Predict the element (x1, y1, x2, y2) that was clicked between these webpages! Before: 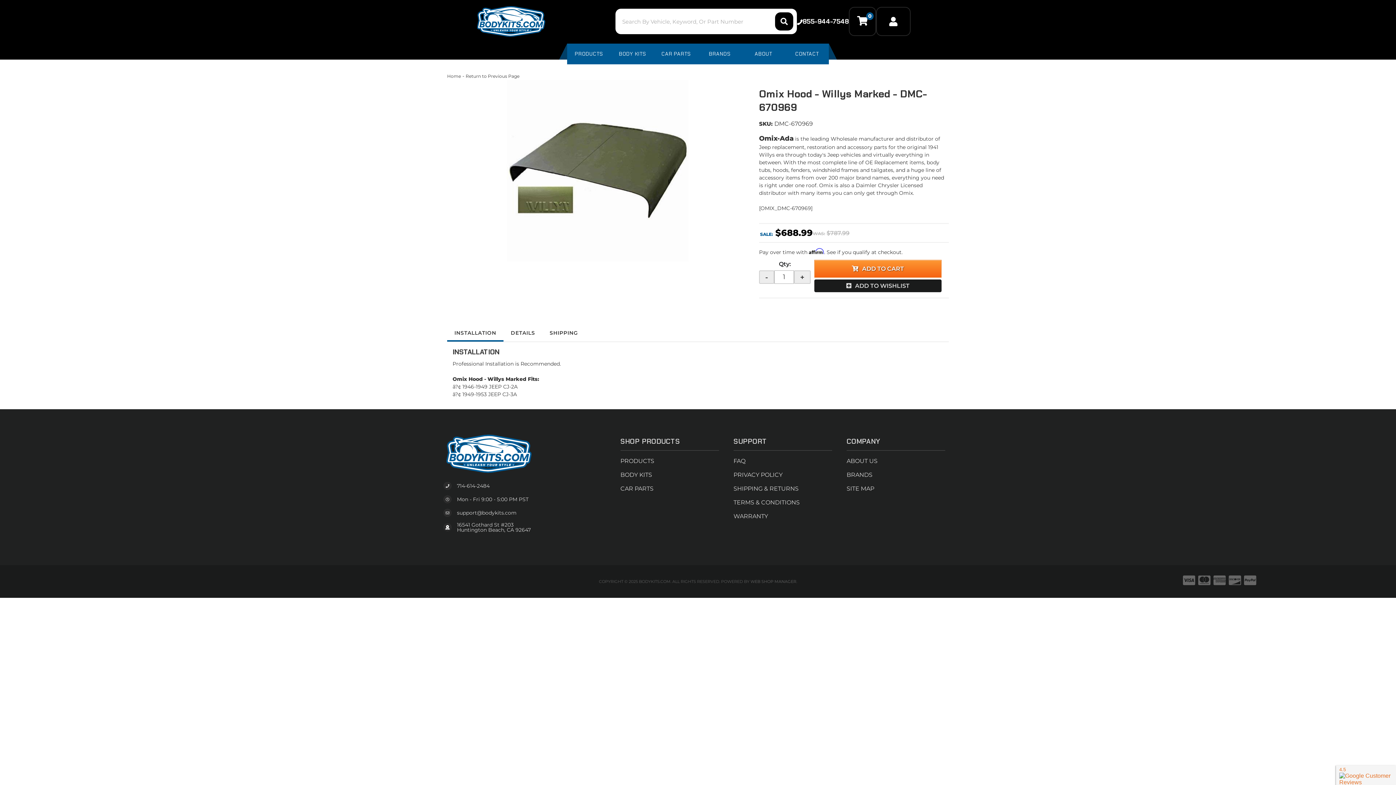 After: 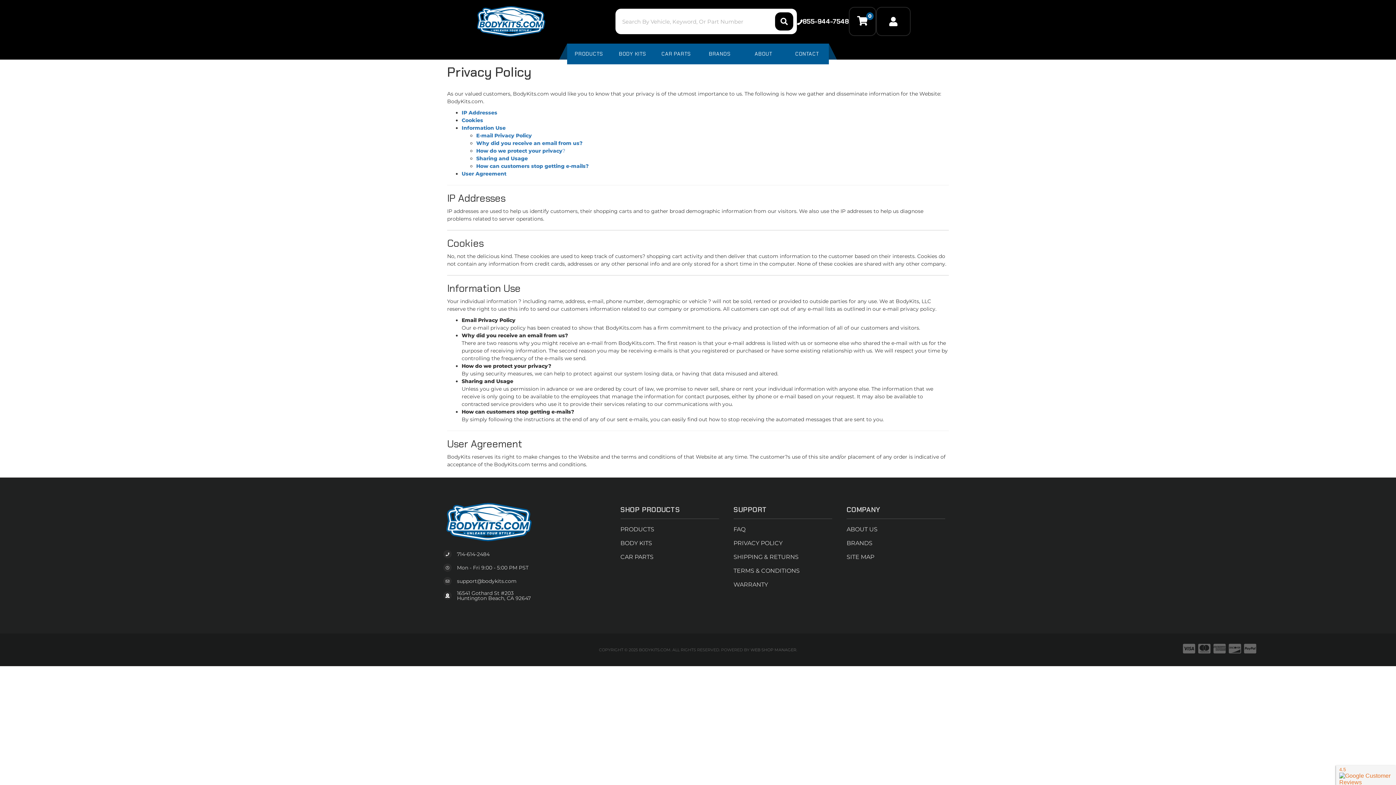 Action: bbox: (733, 468, 832, 482) label: PRIVACY POLICY